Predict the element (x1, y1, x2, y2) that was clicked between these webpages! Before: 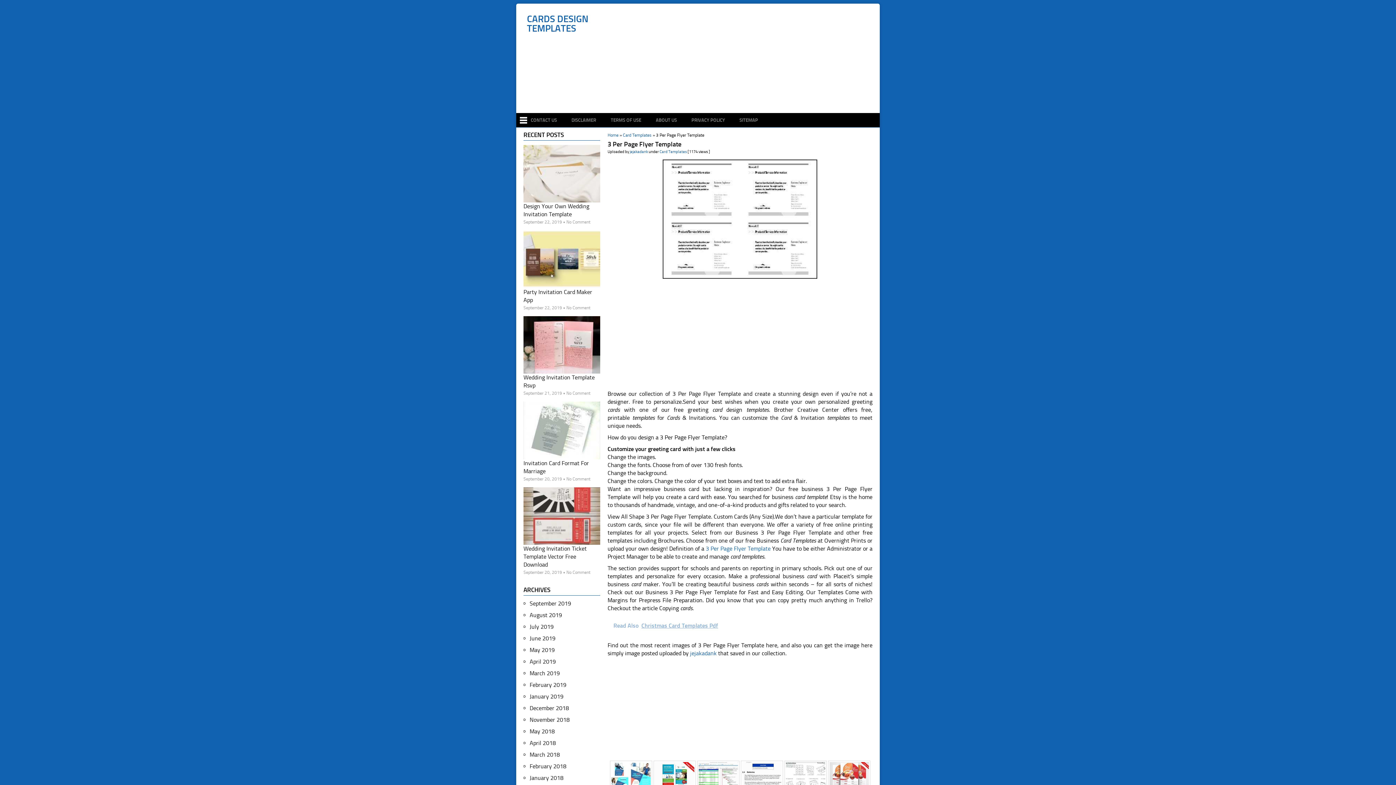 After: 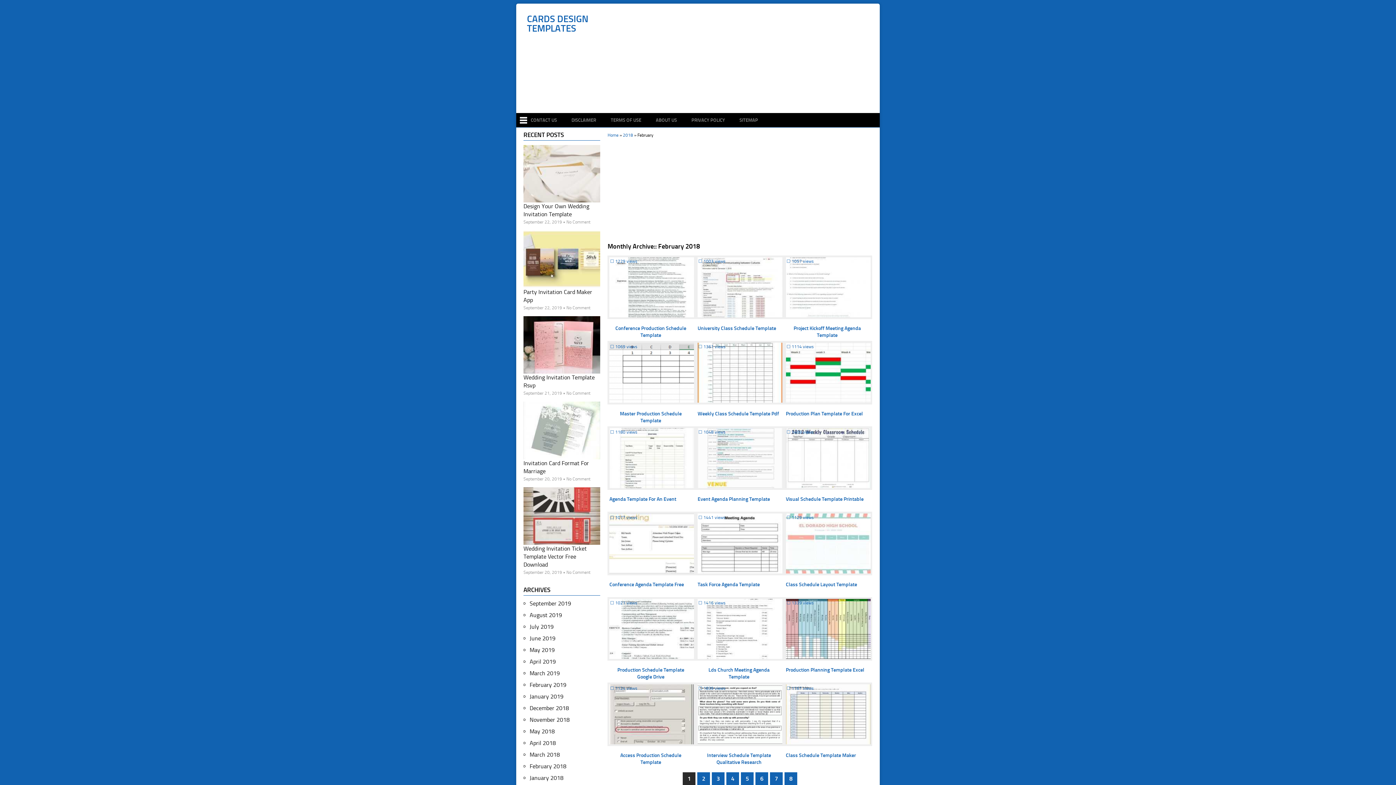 Action: label: February 2018 bbox: (529, 763, 566, 770)